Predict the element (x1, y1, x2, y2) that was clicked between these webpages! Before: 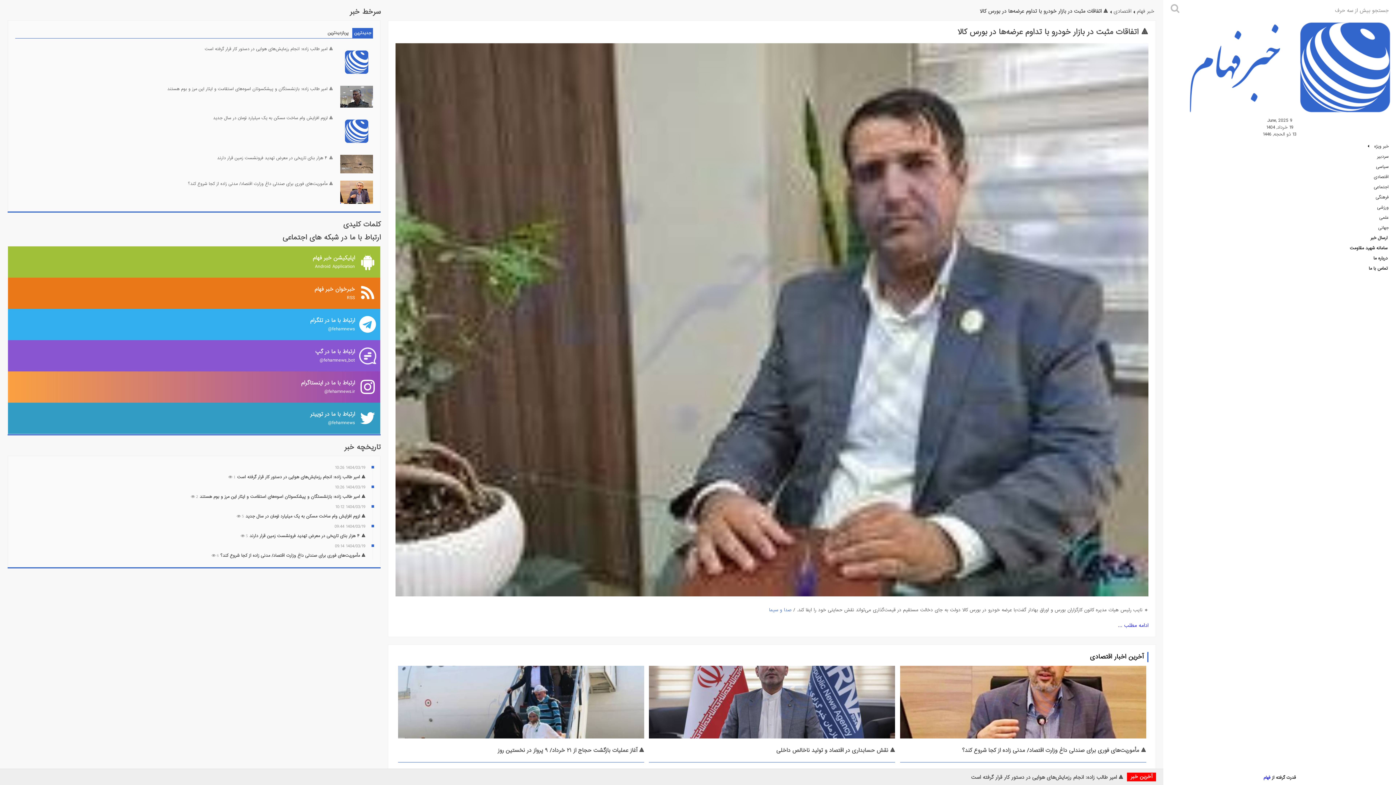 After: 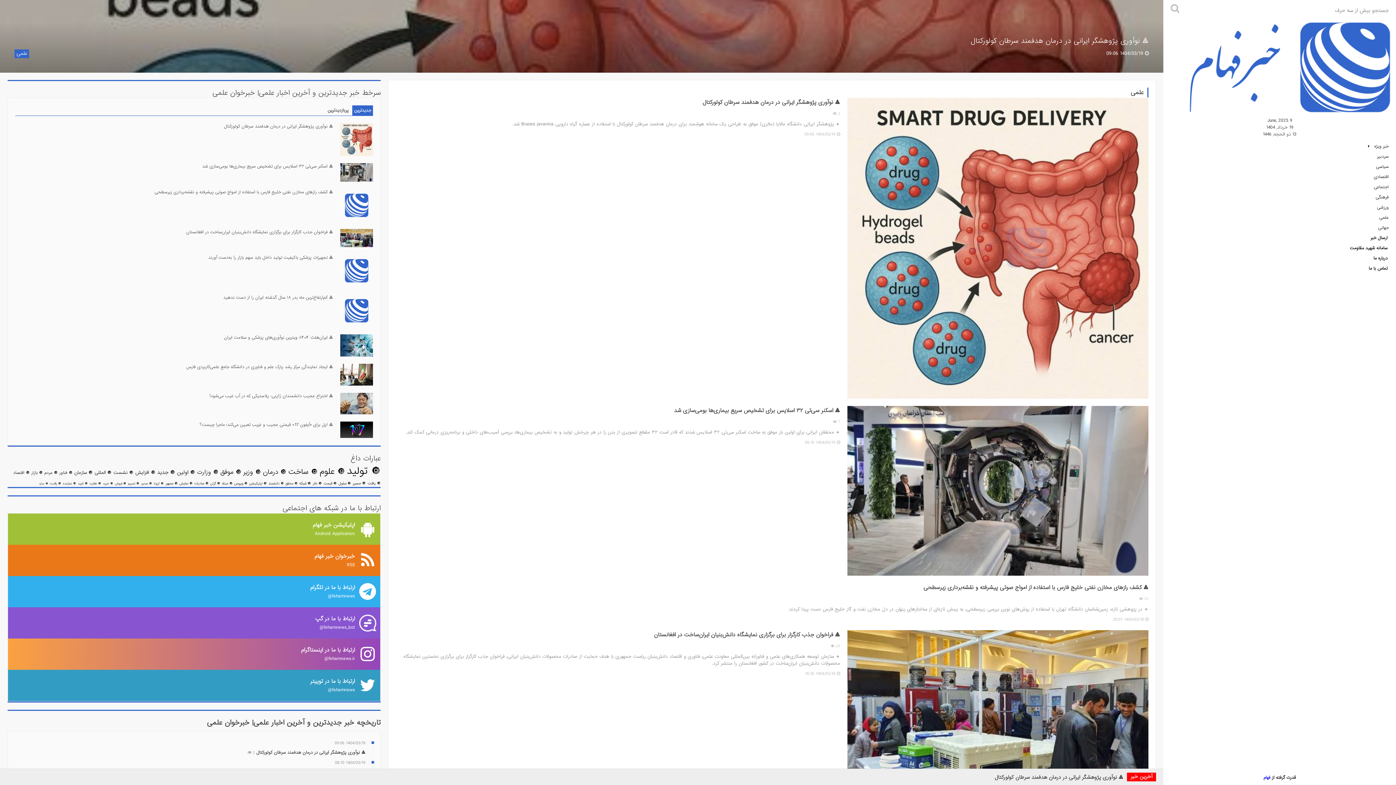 Action: bbox: (1171, 212, 1389, 222) label: علمی